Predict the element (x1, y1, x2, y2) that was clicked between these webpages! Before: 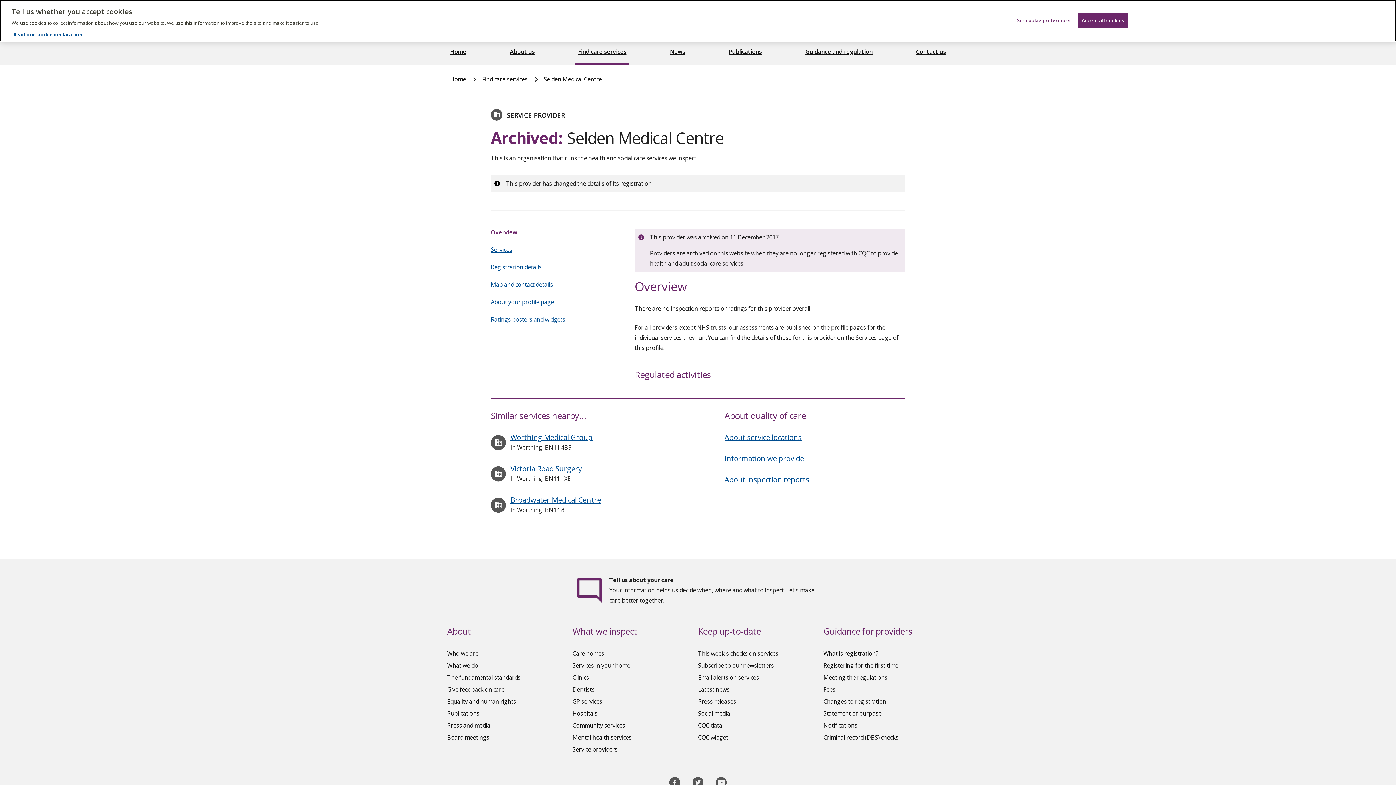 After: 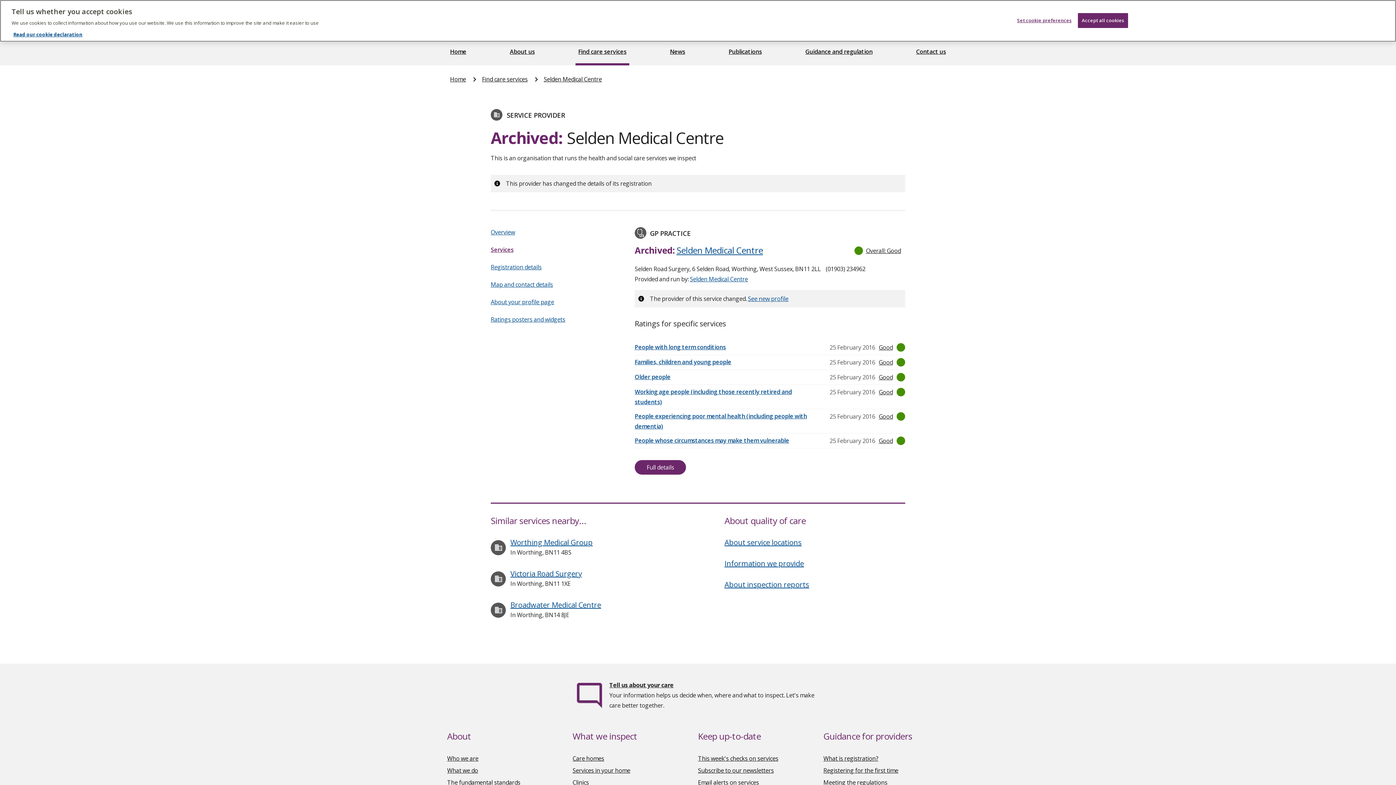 Action: bbox: (490, 245, 512, 253) label: Services